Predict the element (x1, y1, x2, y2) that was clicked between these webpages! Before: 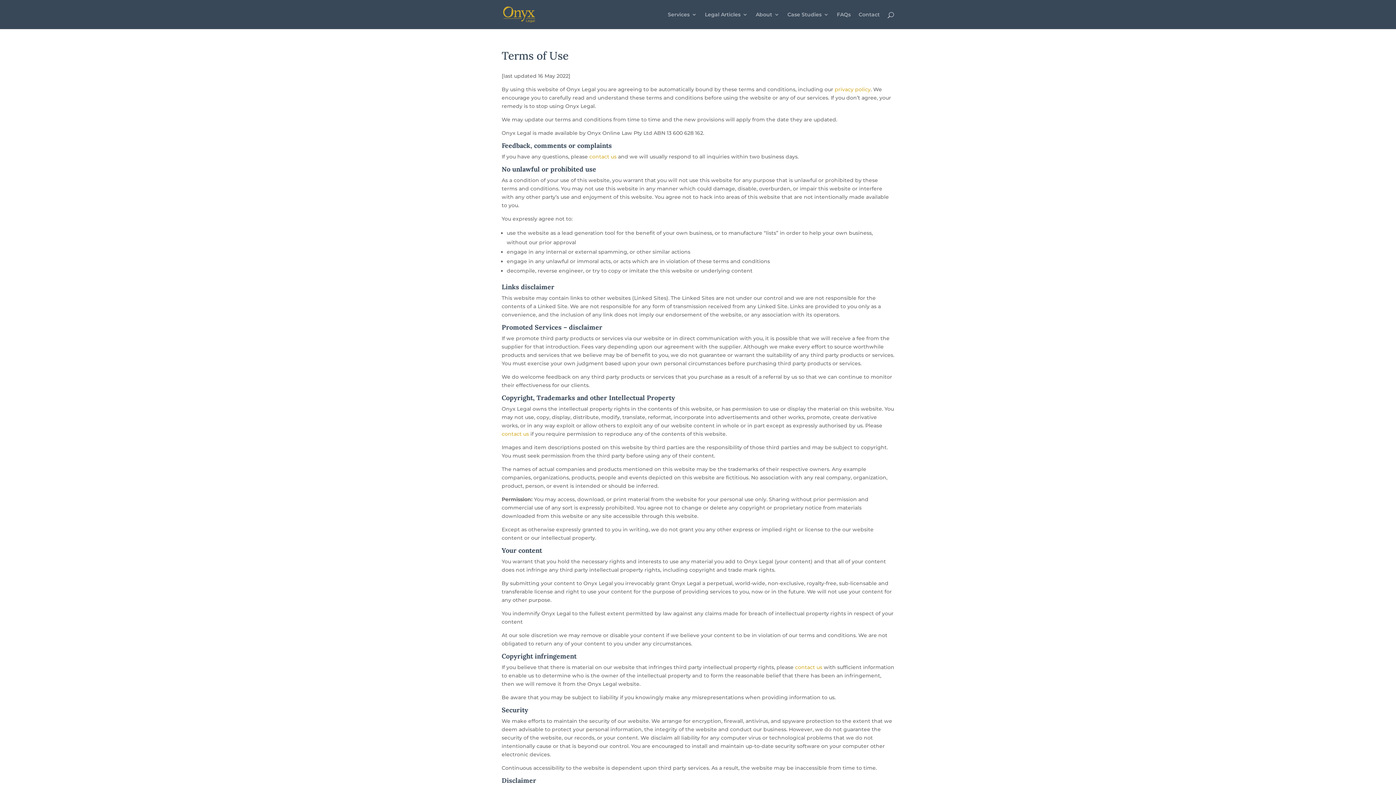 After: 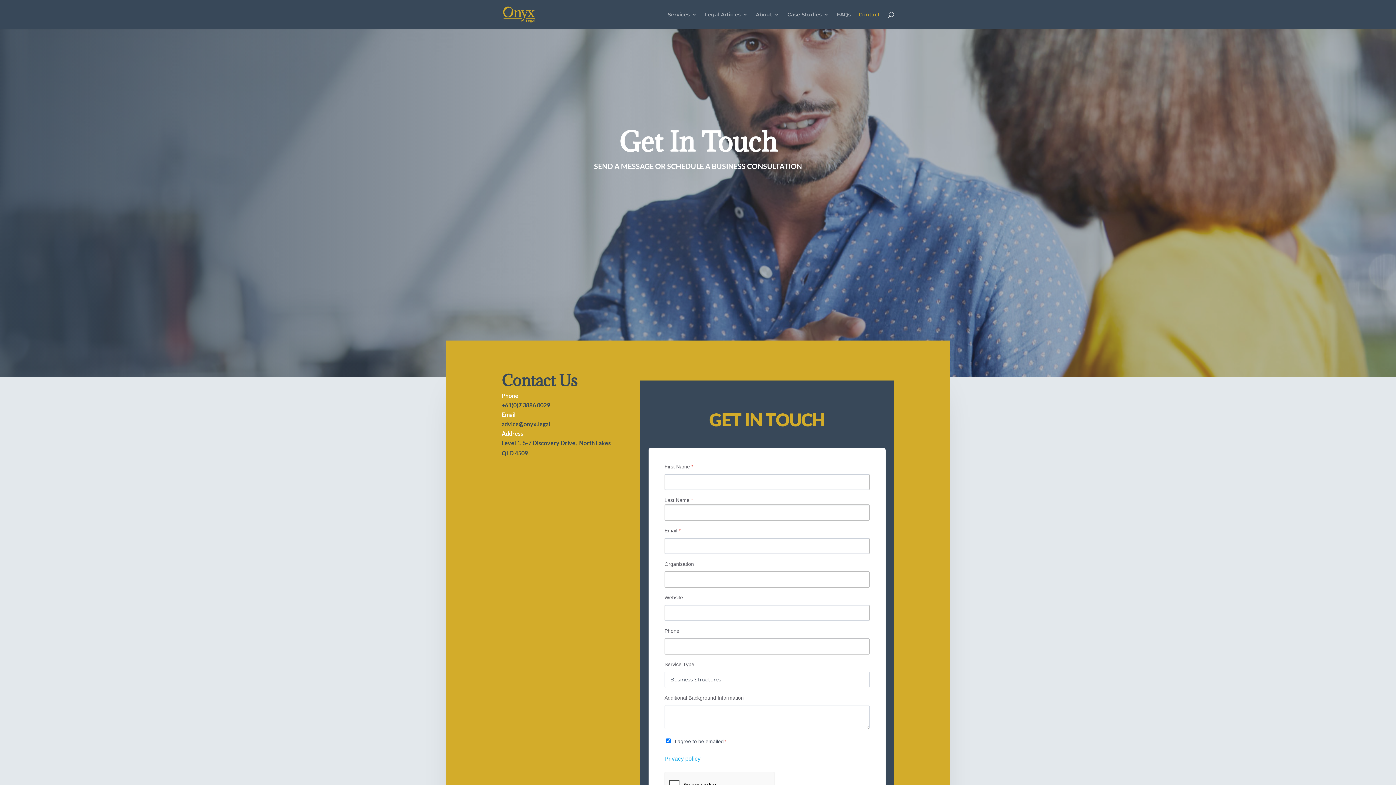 Action: bbox: (795, 664, 822, 670) label: contact us